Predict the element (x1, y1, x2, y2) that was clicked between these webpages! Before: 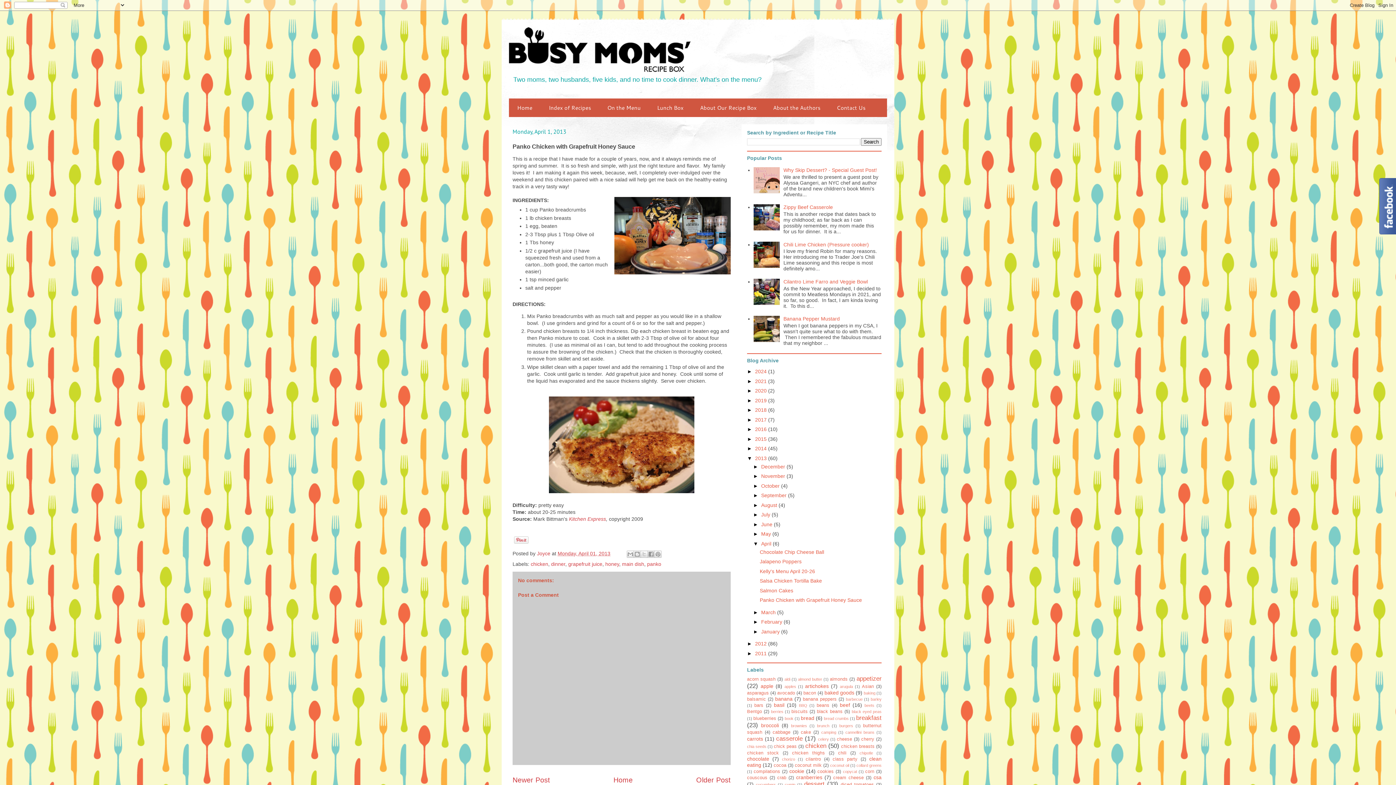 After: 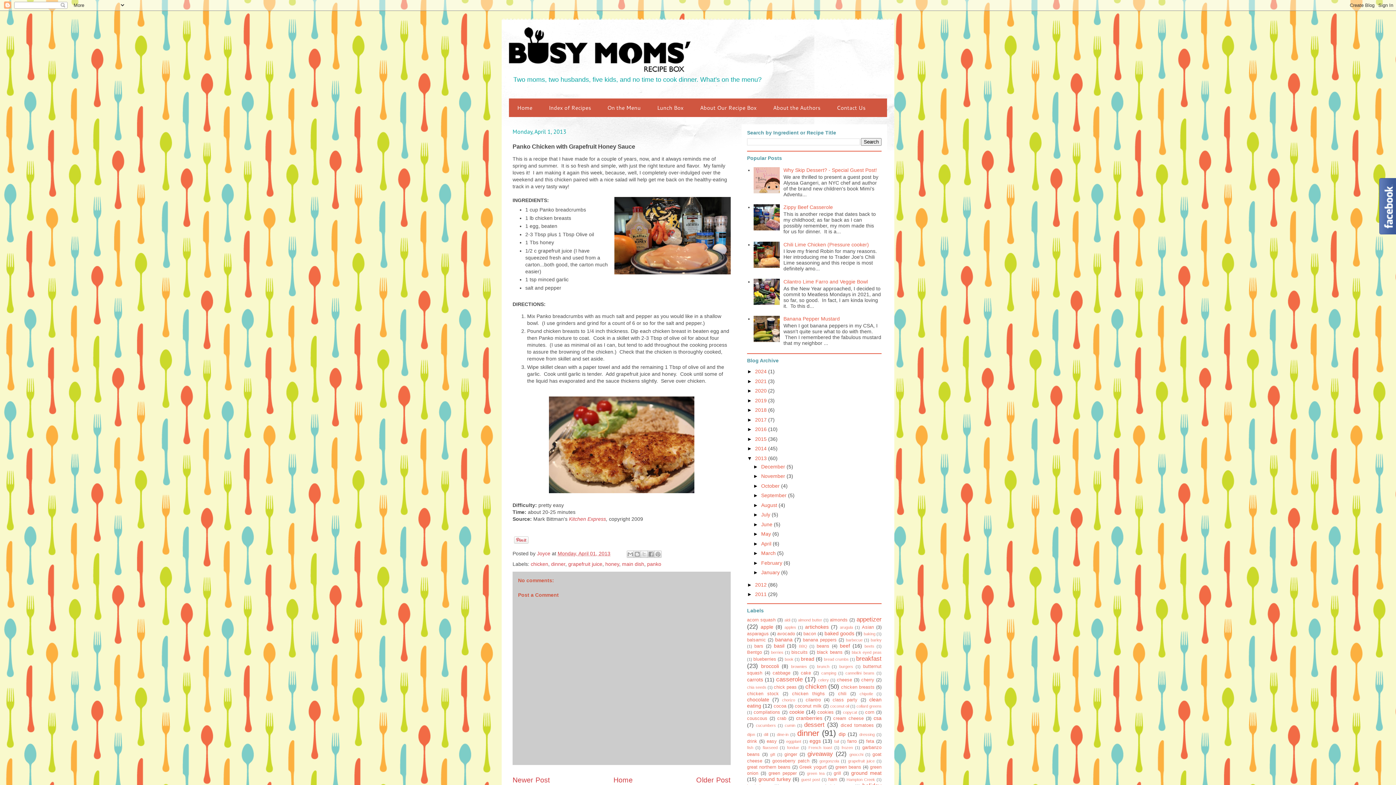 Action: label: ▼   bbox: (753, 540, 761, 546)